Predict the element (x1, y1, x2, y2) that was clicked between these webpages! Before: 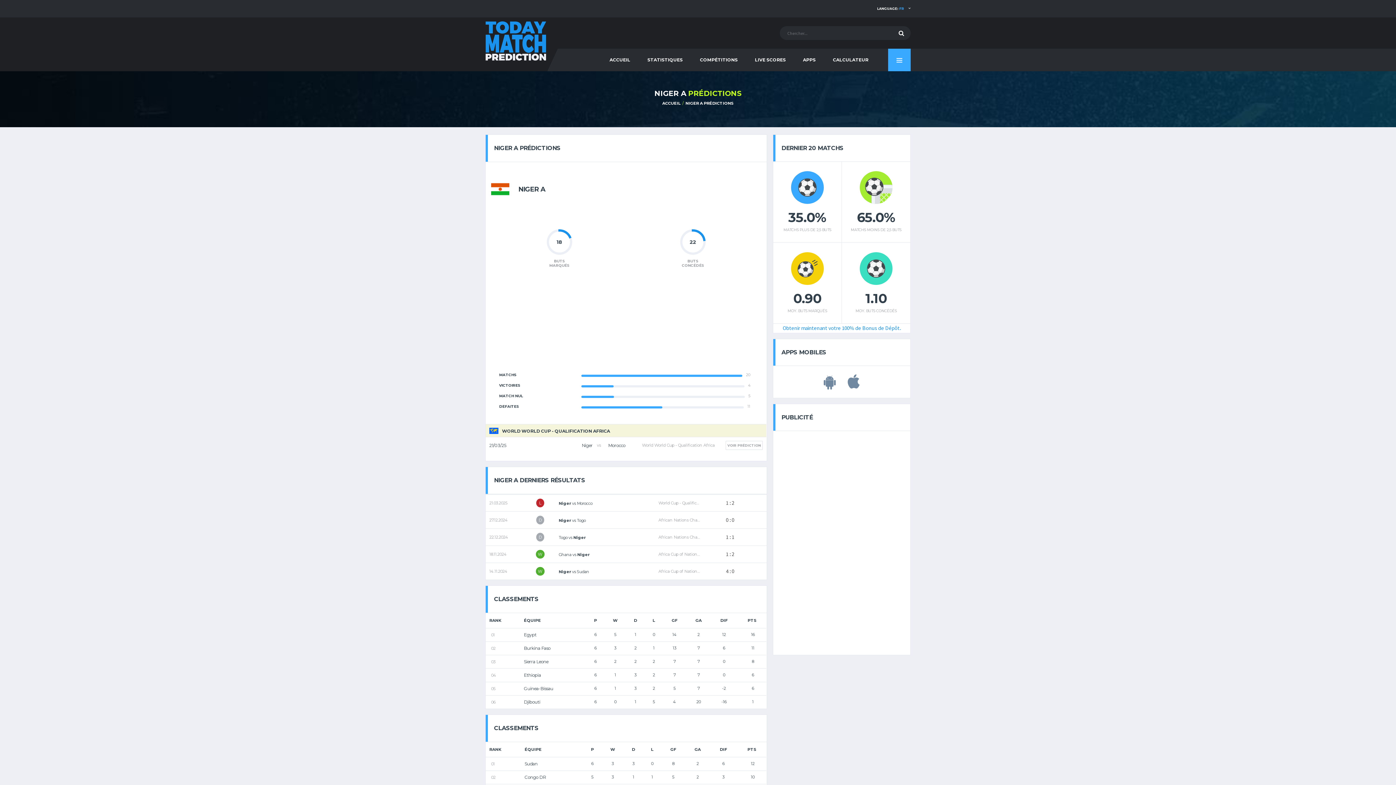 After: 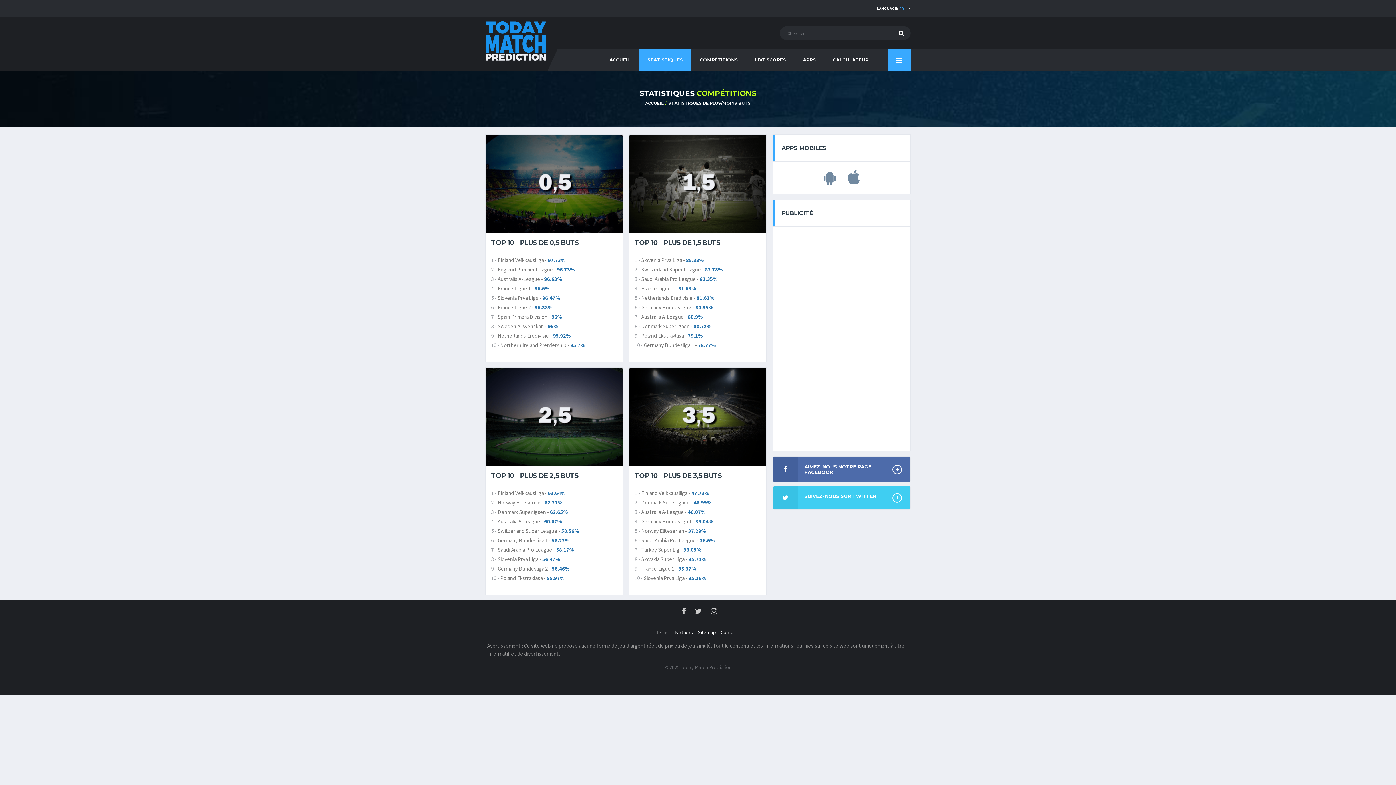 Action: bbox: (638, 48, 691, 71) label: STATISTIQUES